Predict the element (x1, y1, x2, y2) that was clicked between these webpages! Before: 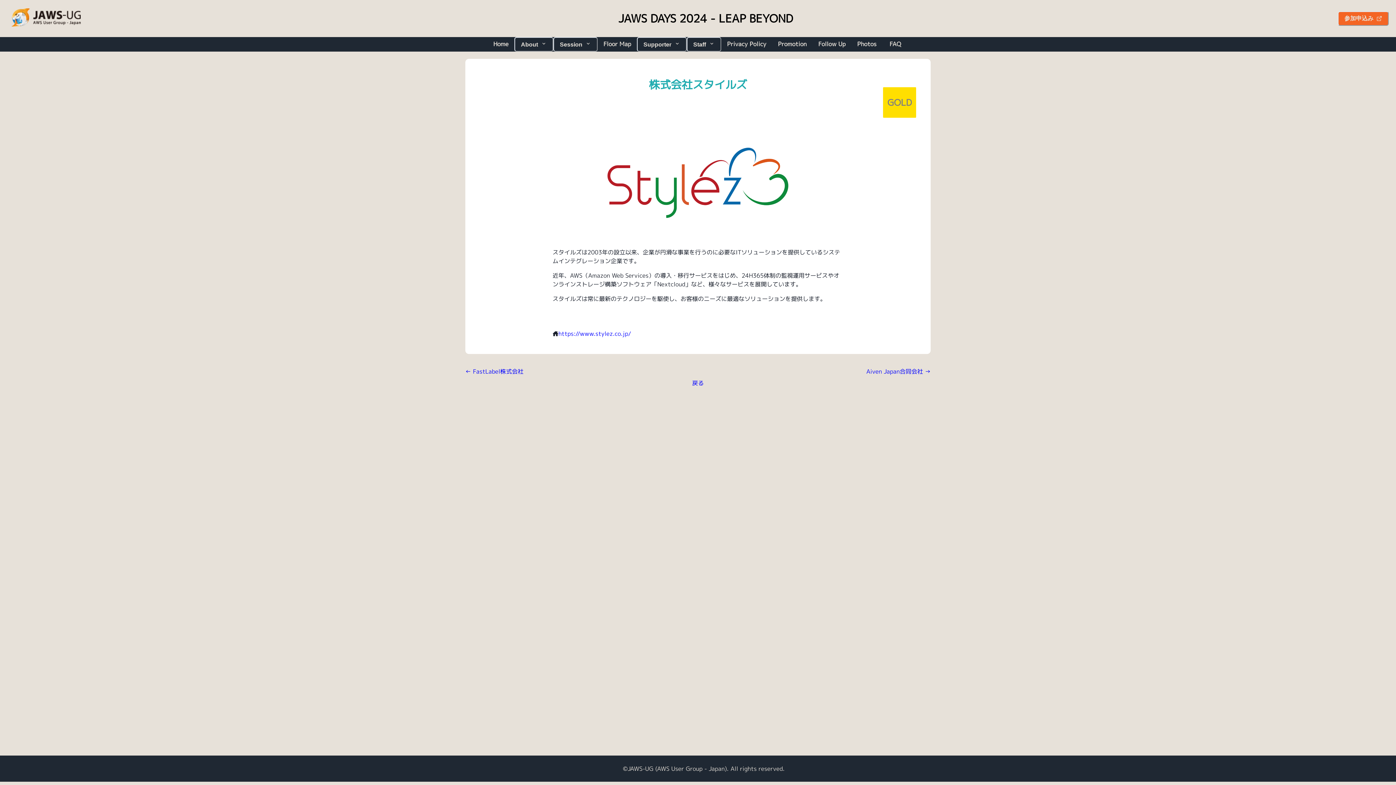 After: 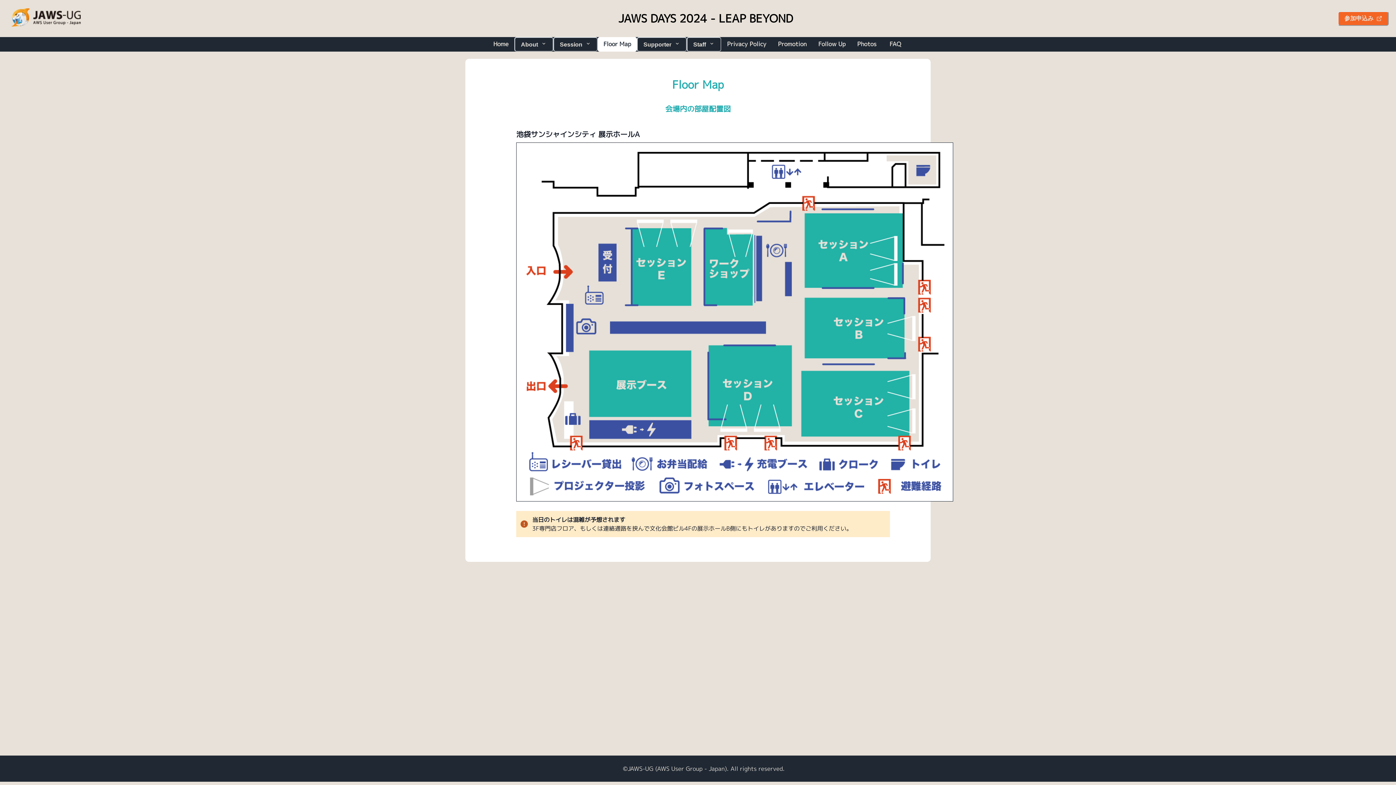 Action: bbox: (597, 37, 637, 51) label: Floor Map